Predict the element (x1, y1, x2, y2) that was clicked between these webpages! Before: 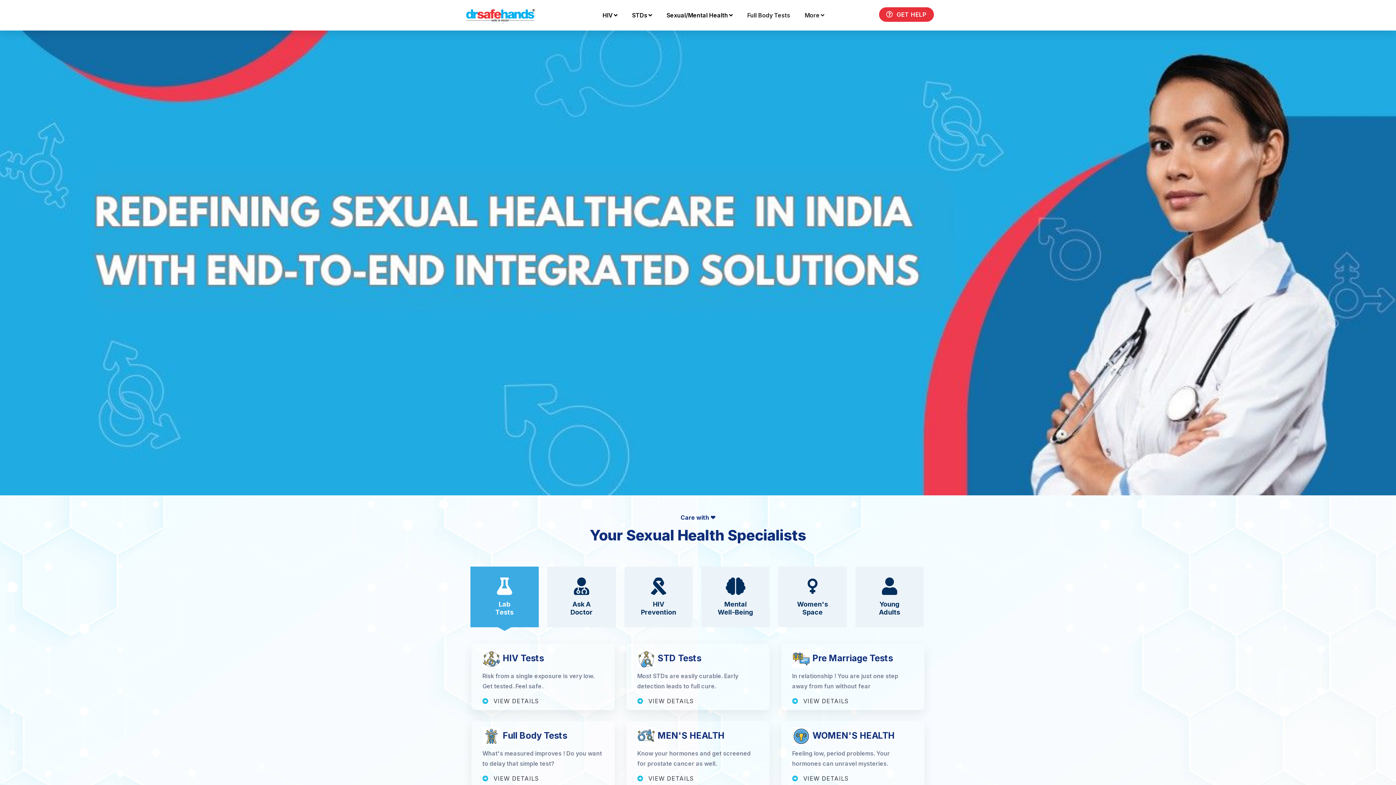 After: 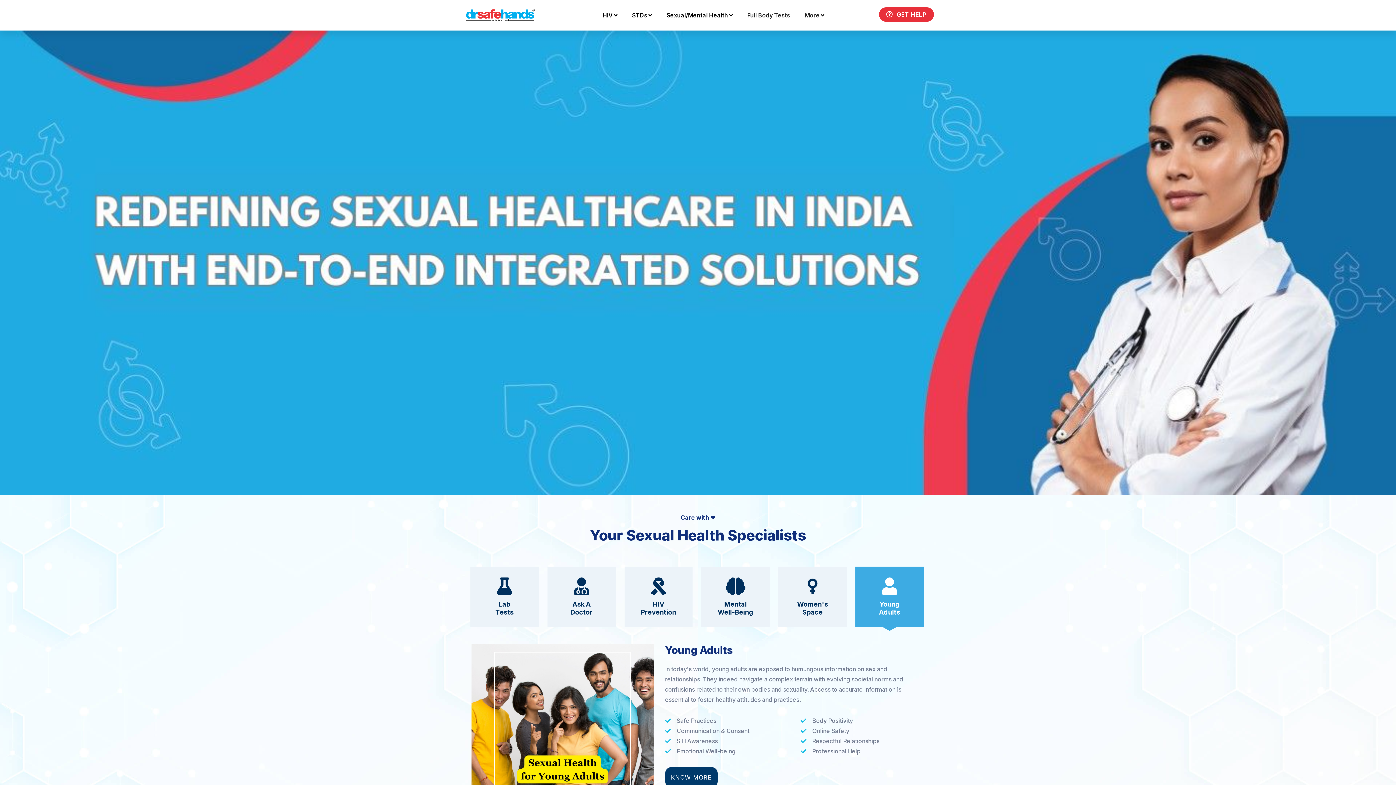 Action: bbox: (855, 566, 923, 627) label: Young
Adults